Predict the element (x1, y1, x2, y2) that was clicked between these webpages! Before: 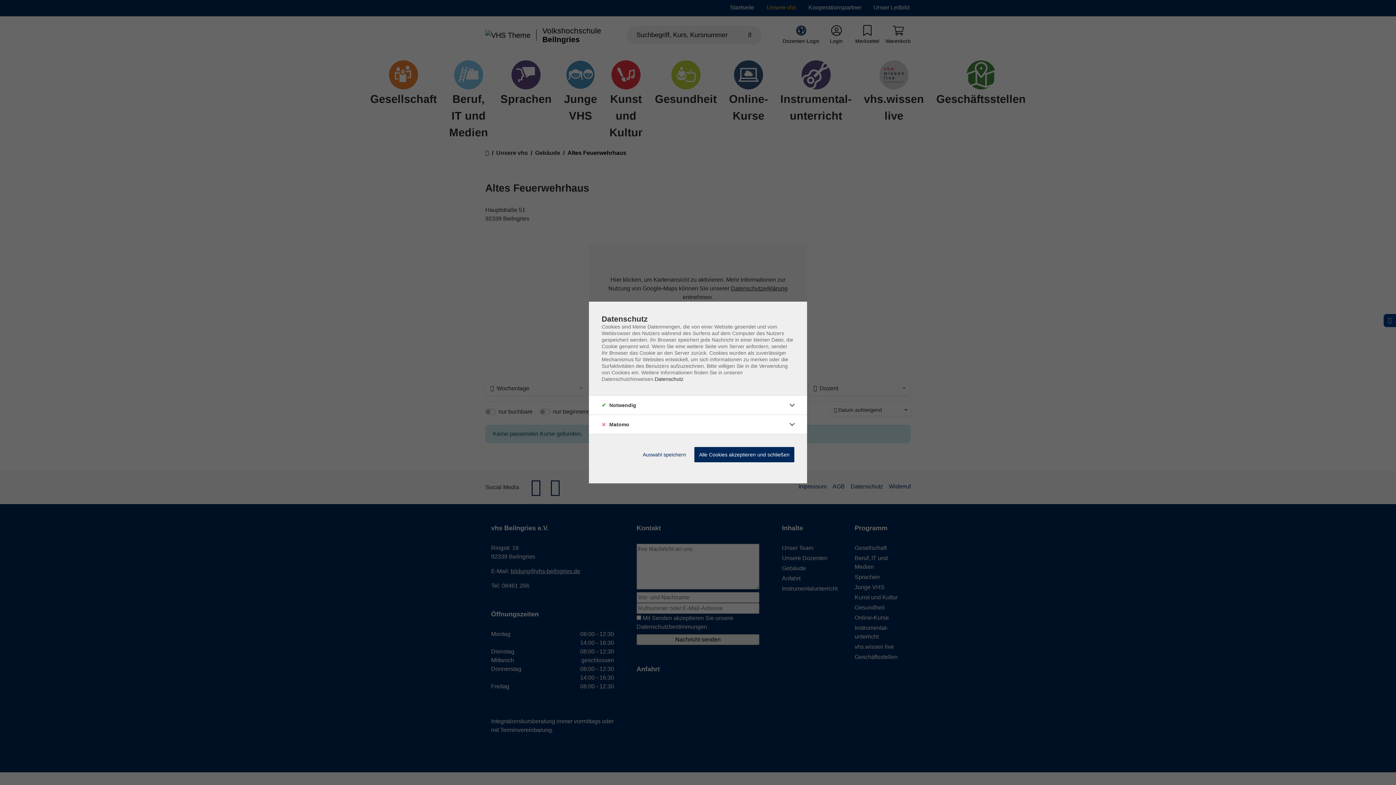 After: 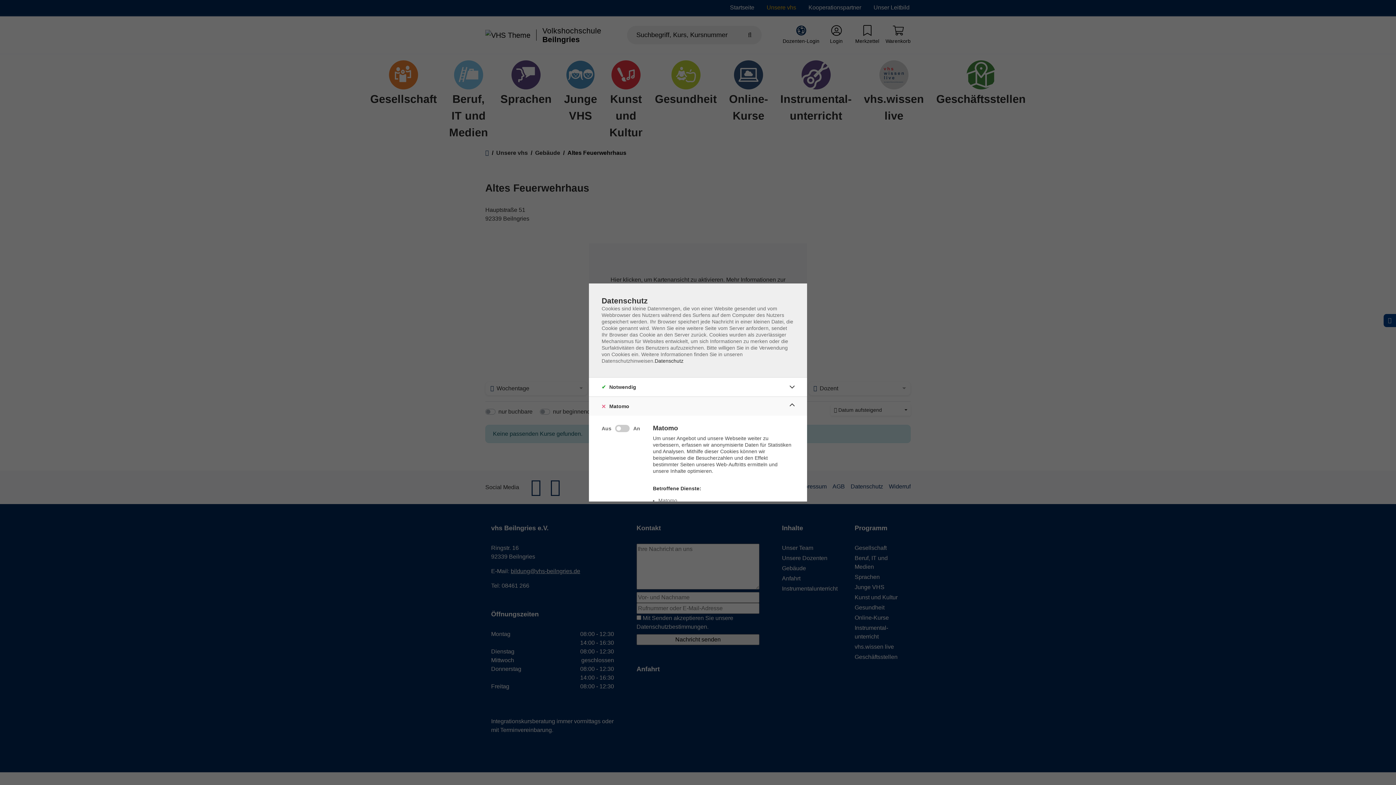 Action: bbox: (786, 418, 798, 430)